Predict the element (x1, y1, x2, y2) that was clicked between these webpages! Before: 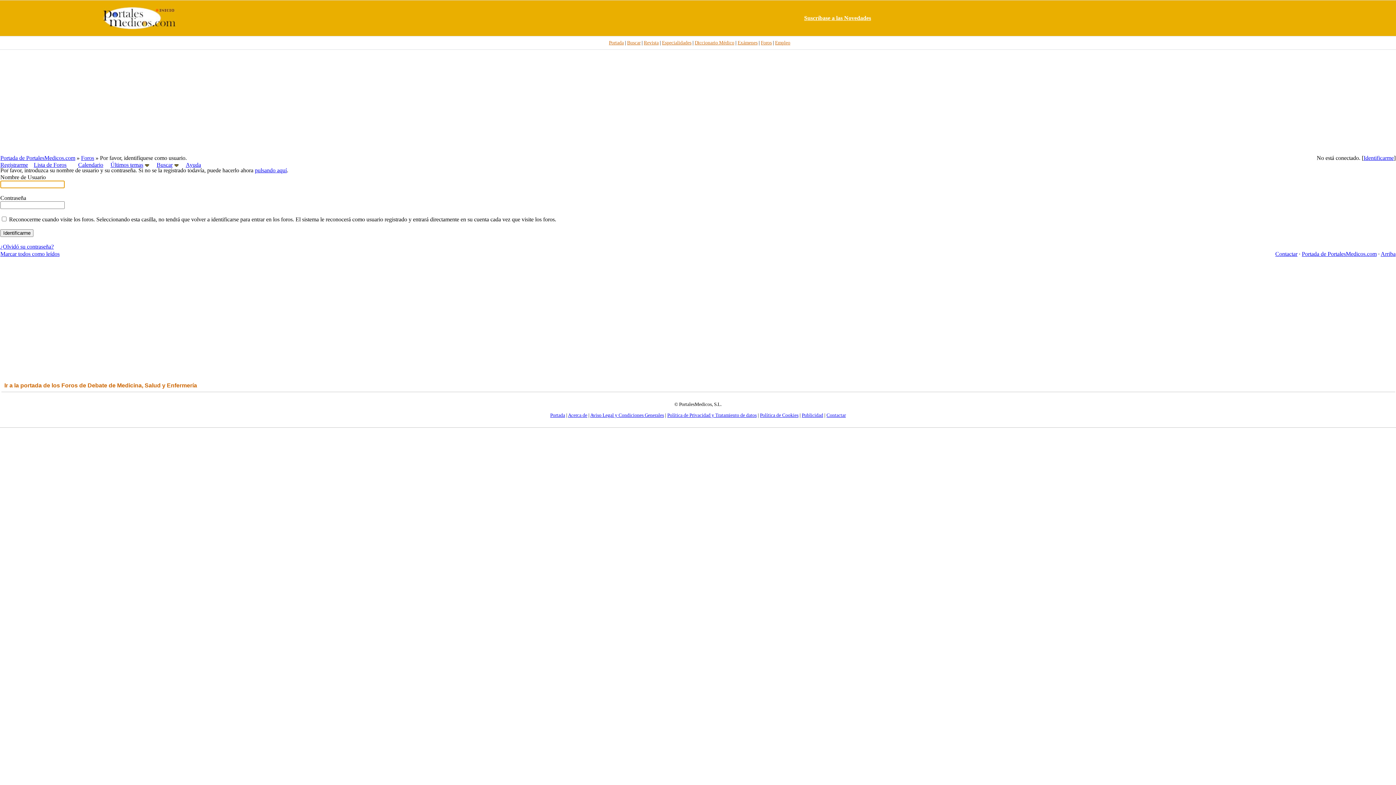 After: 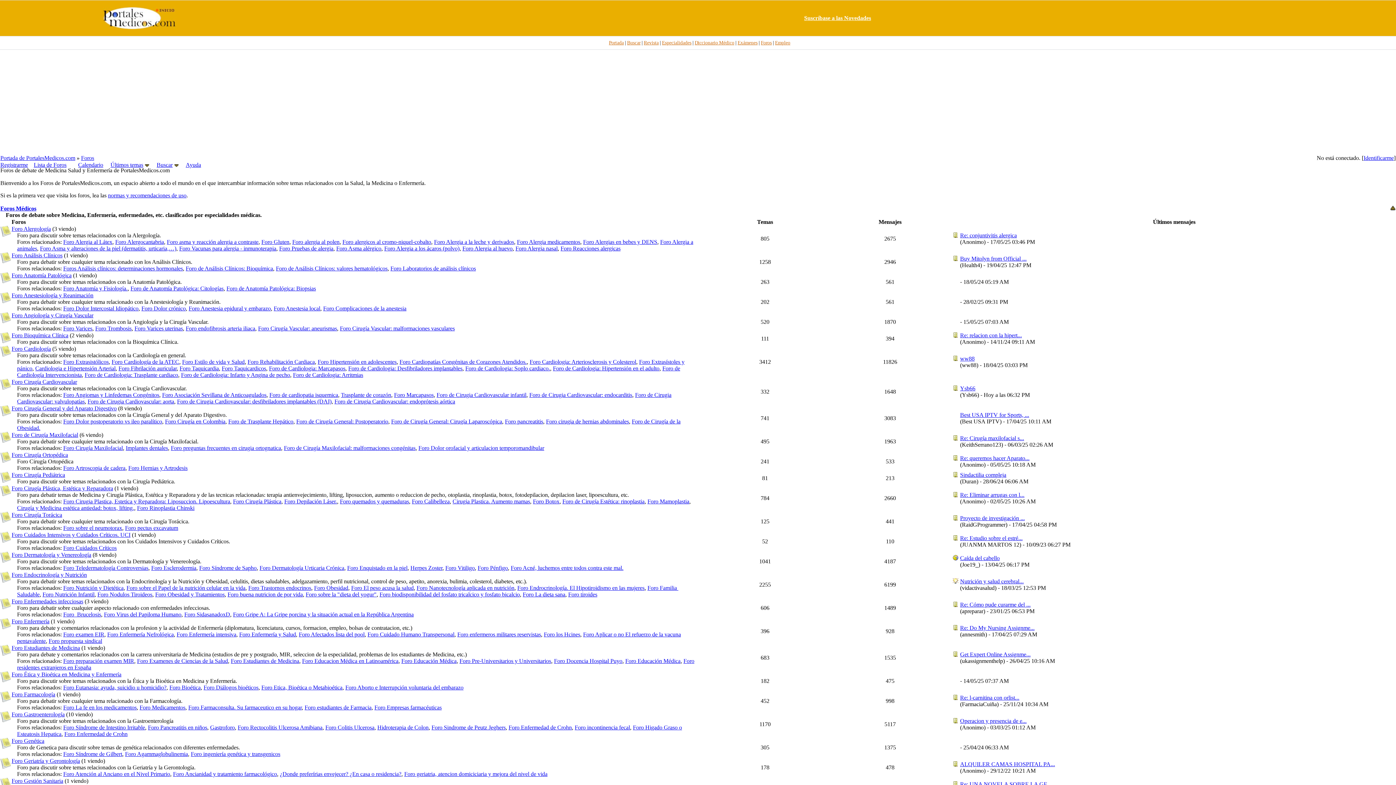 Action: bbox: (81, 154, 94, 161) label: Foros